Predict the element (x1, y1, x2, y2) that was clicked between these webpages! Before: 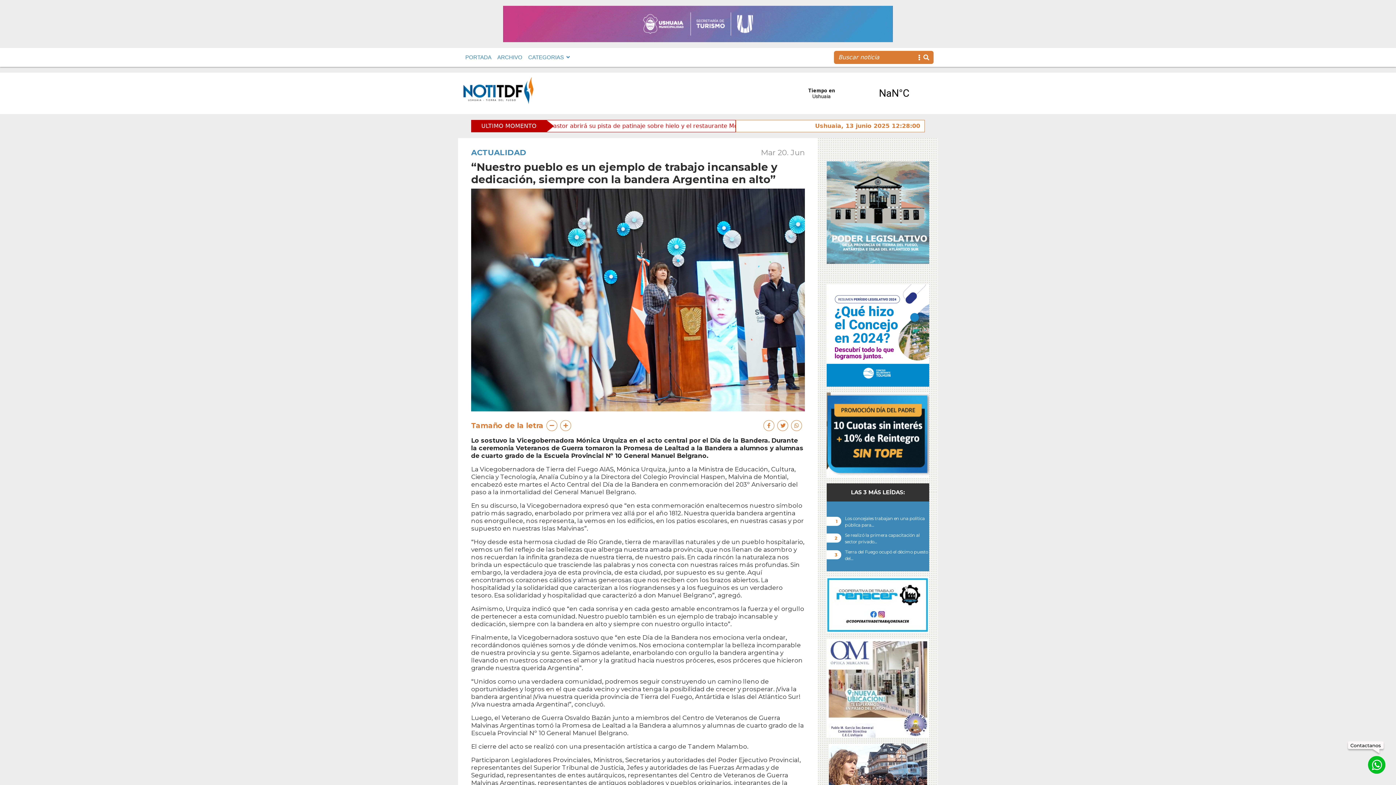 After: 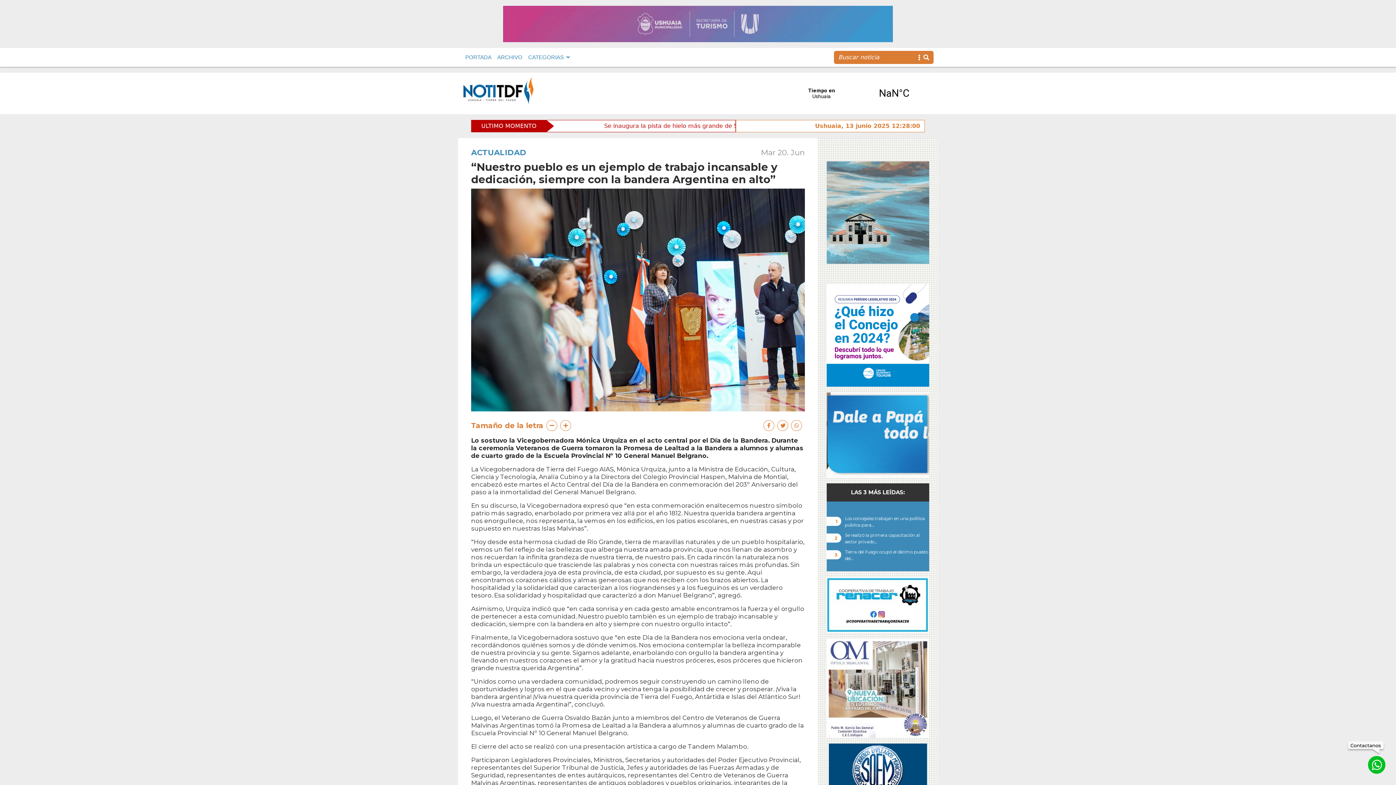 Action: bbox: (829, 776, 927, 783)